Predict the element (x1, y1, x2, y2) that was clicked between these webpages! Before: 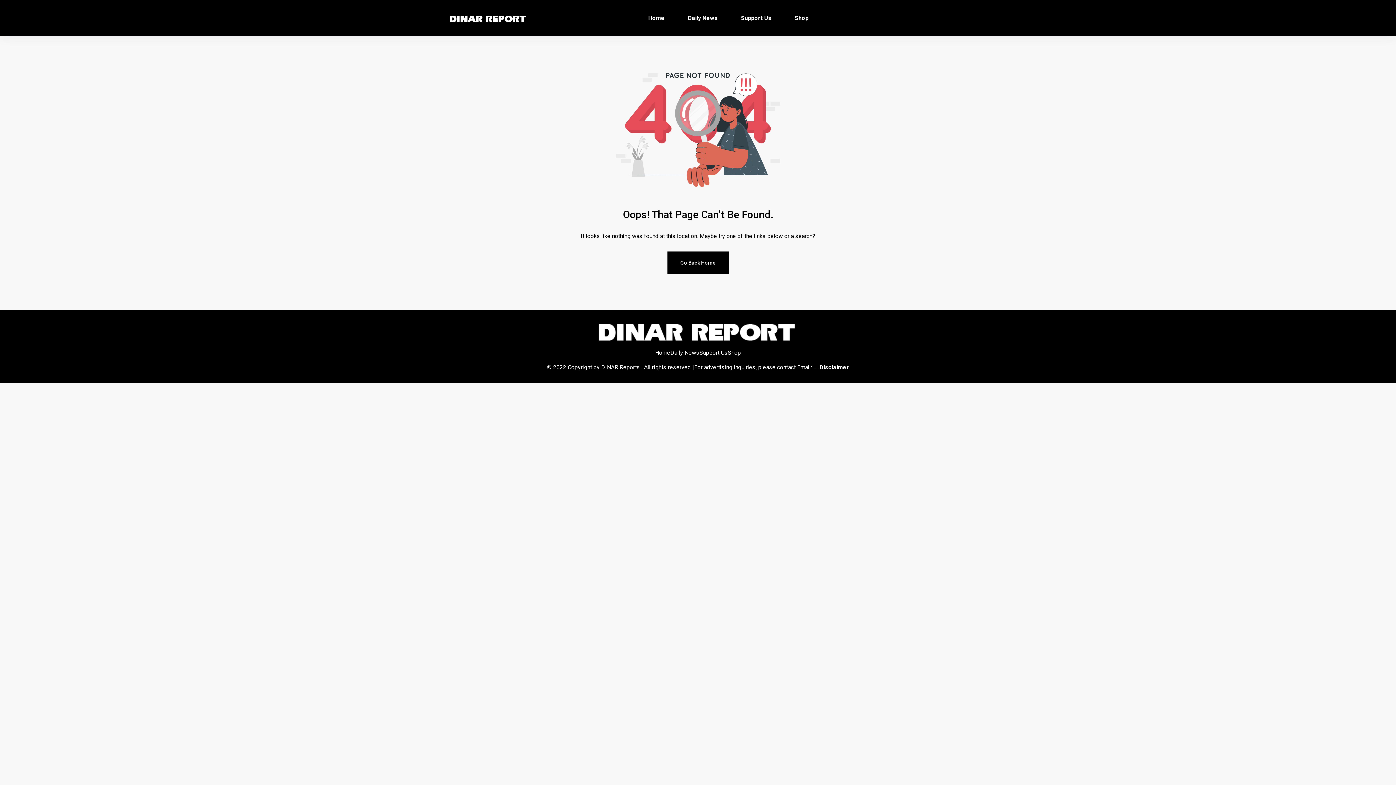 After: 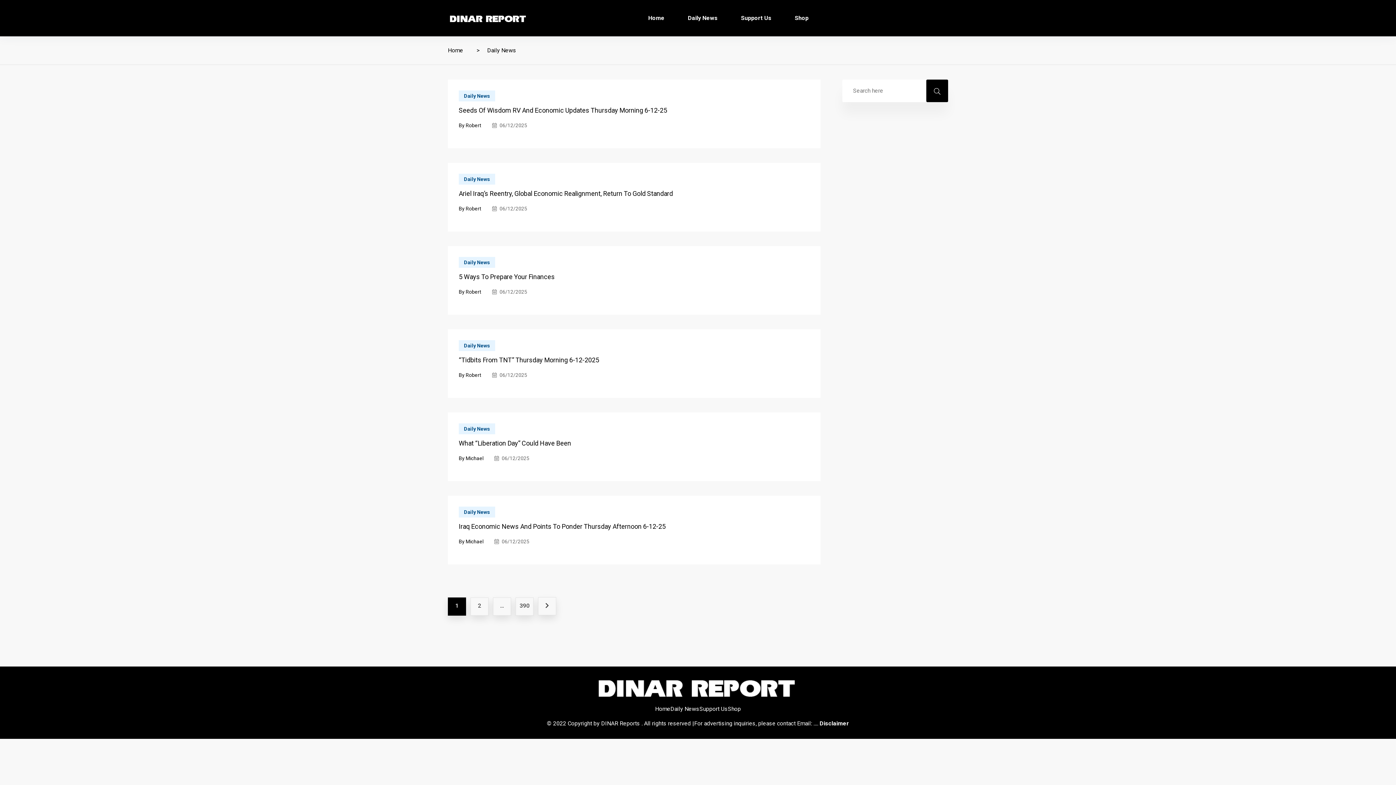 Action: label: Daily News bbox: (670, 348, 699, 357)